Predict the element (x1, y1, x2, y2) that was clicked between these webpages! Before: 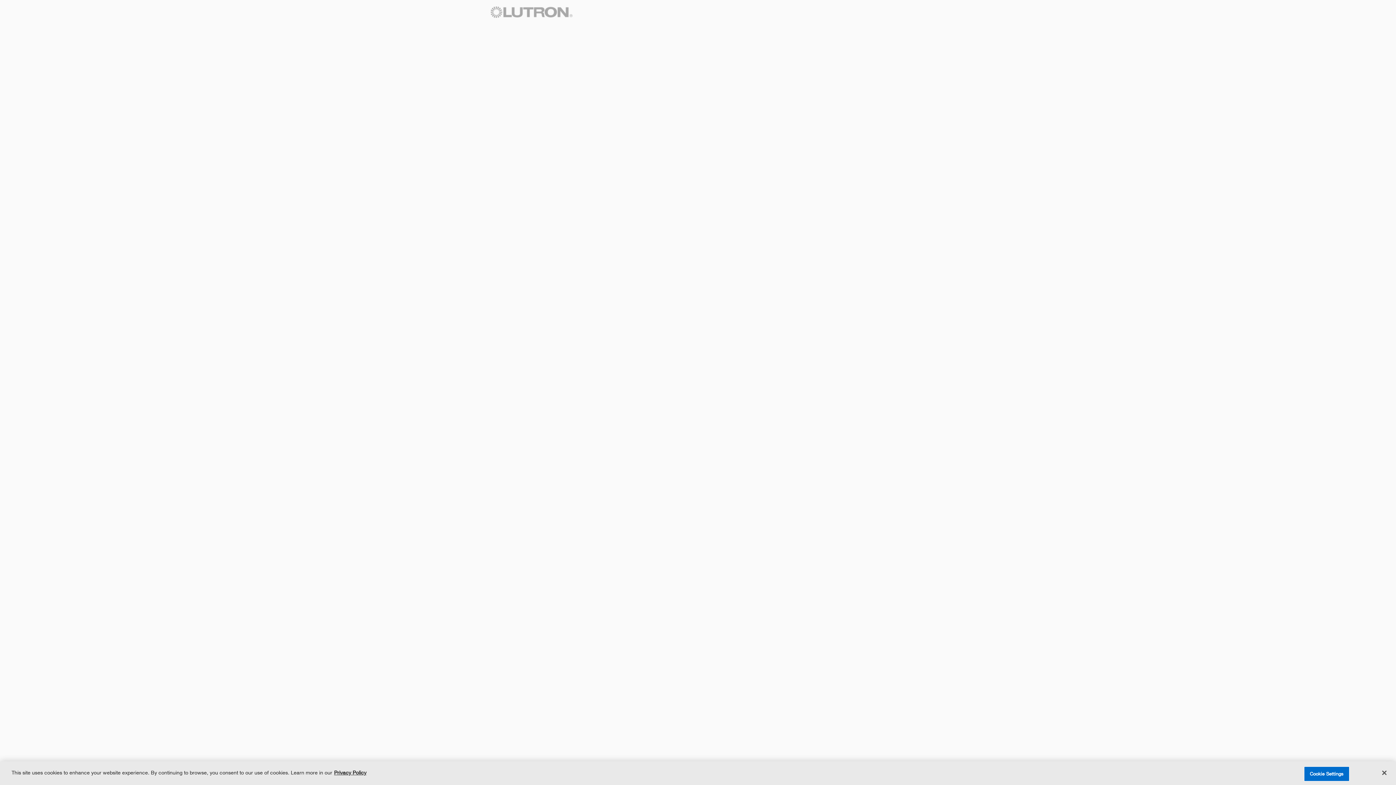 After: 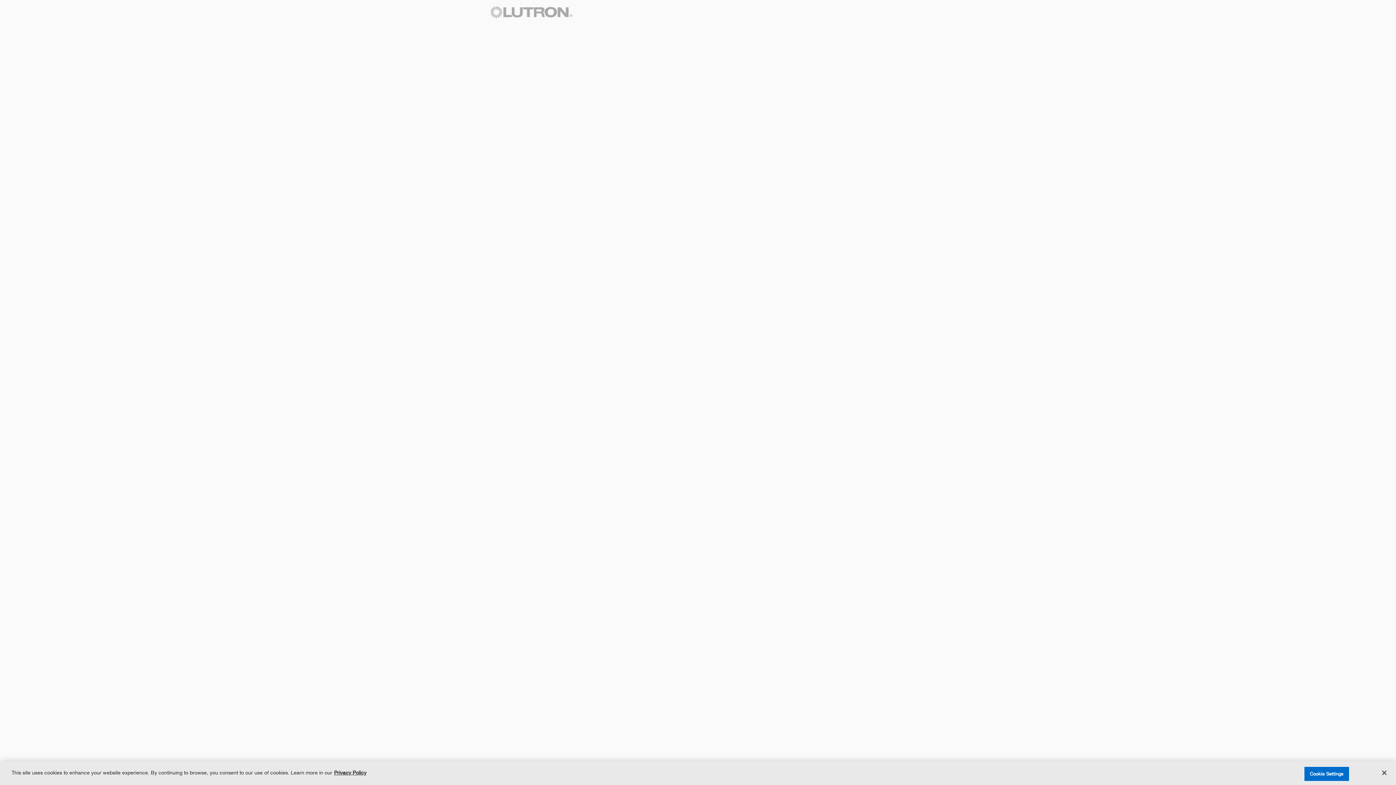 Action: bbox: (490, 6, 597, 17)